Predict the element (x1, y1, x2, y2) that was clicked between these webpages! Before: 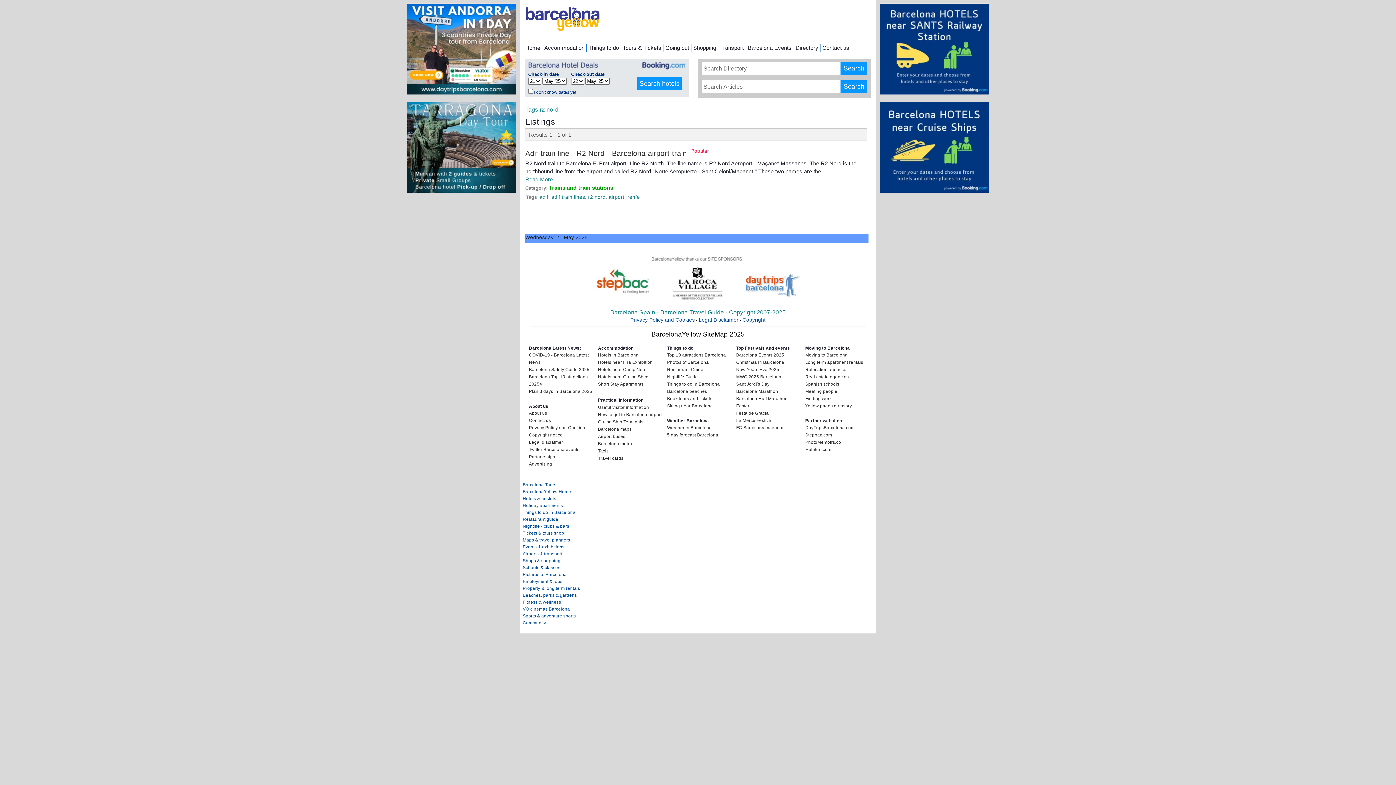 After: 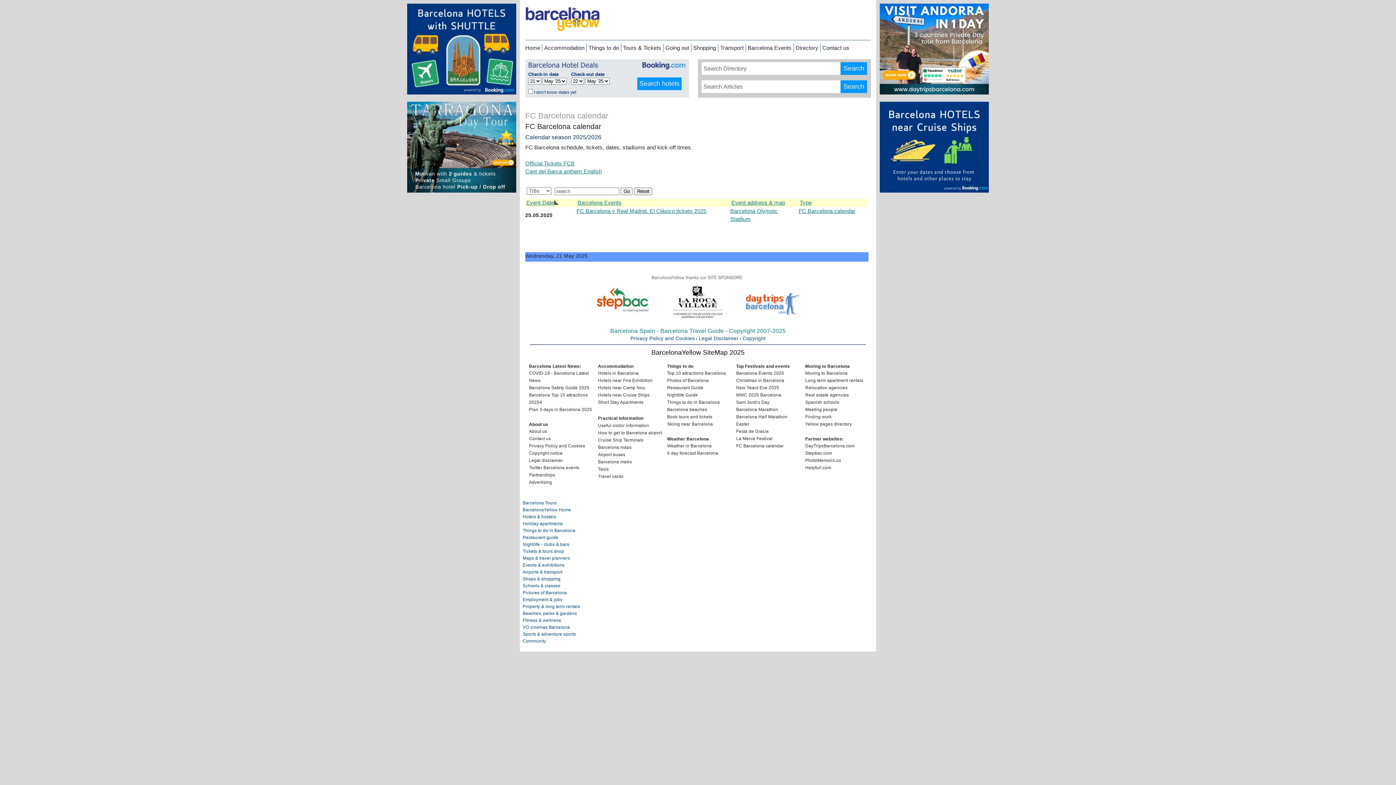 Action: bbox: (736, 425, 784, 430) label: FC Barcelona calendar